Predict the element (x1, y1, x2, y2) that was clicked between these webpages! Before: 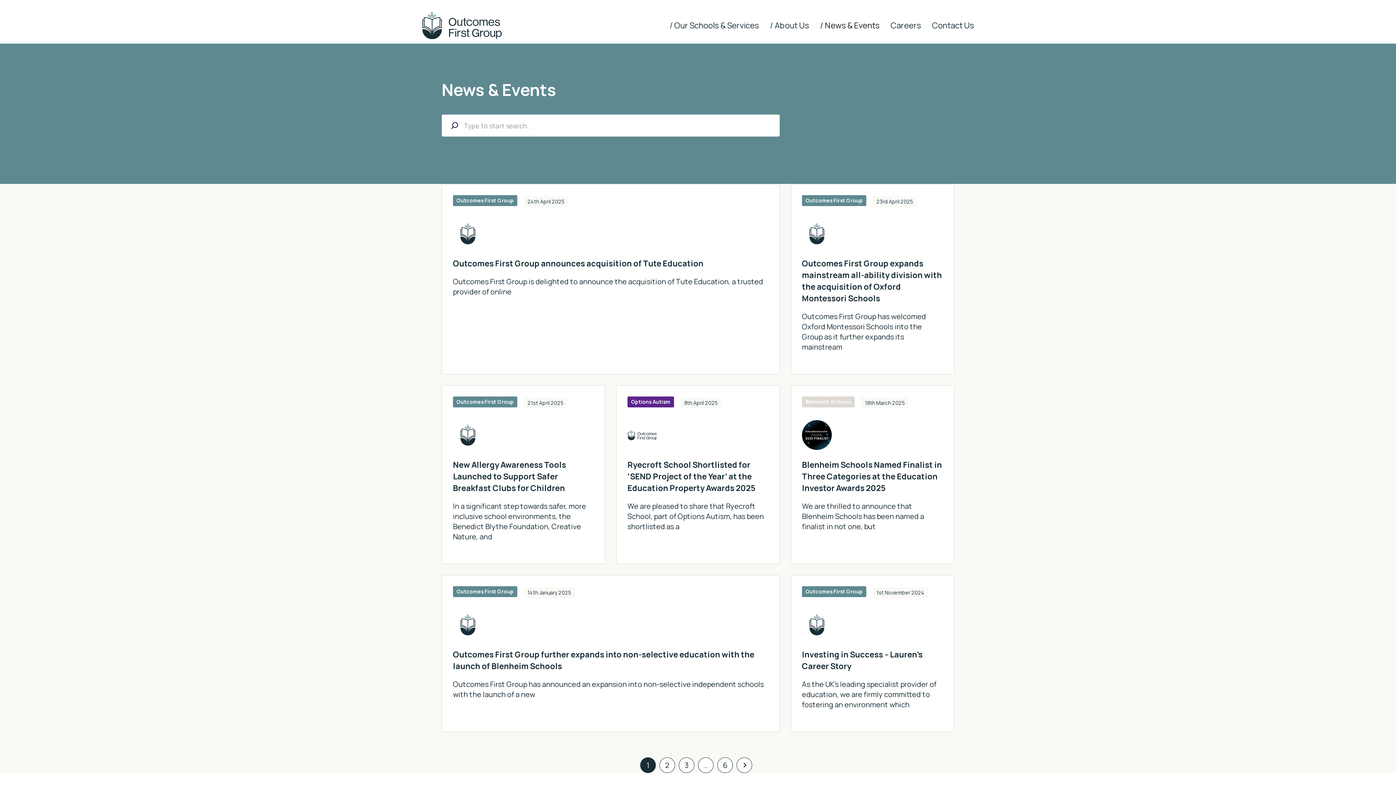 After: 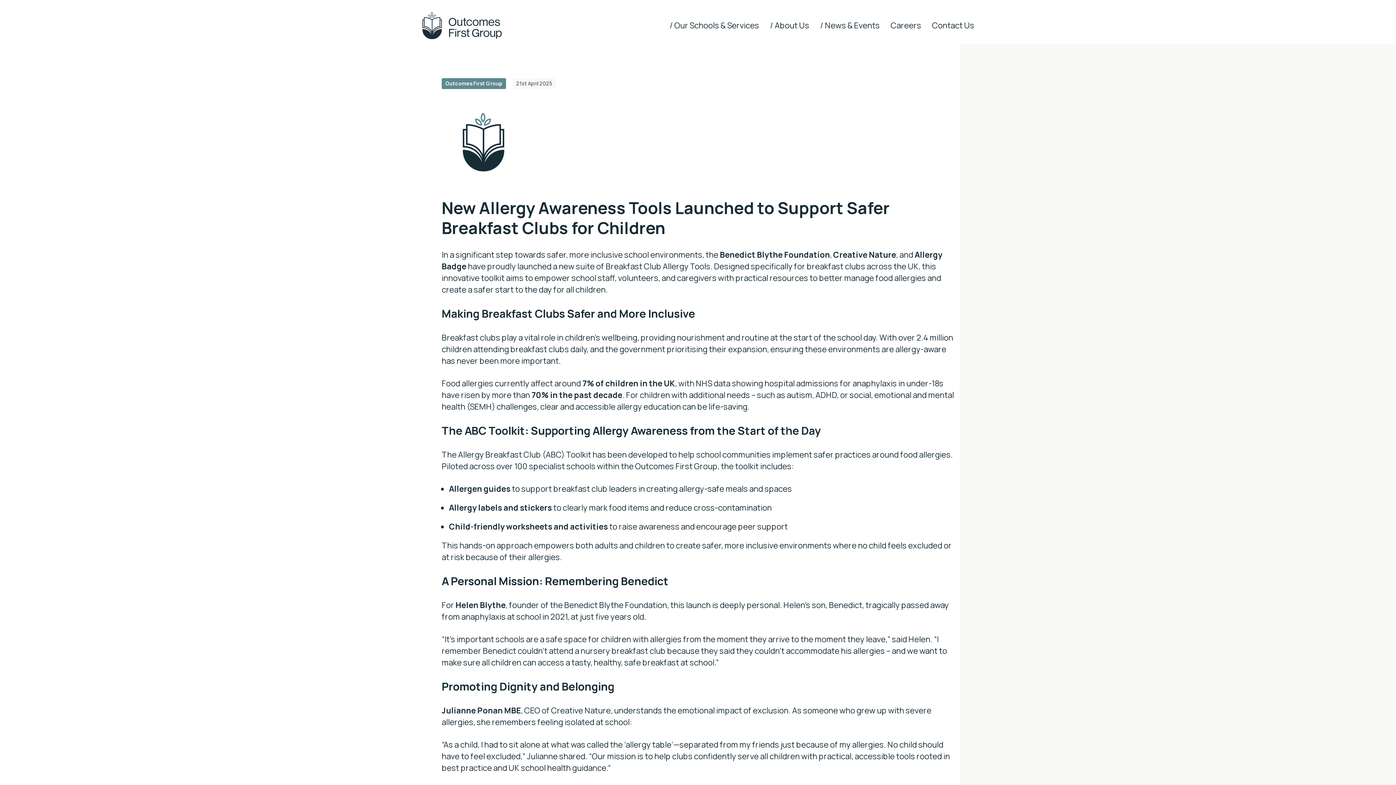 Action: bbox: (441, 385, 605, 564) label: Outcomes First Group
21st April 2025
New Allergy Awareness Tools Launched to Support Safer Breakfast Clubs for Children

In a significant step towards safer, more inclusive school environments, the Benedict Blythe Foundation, Creative Nature, and